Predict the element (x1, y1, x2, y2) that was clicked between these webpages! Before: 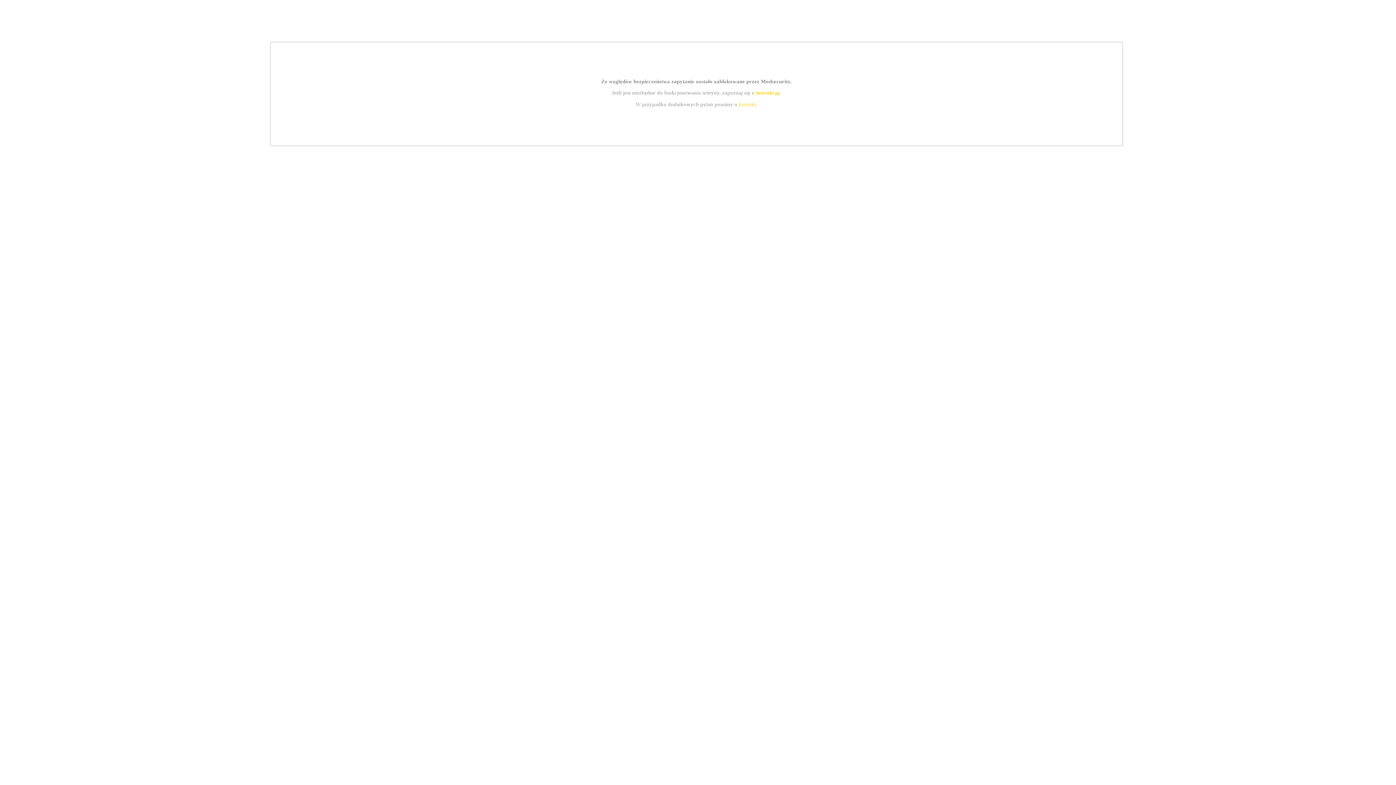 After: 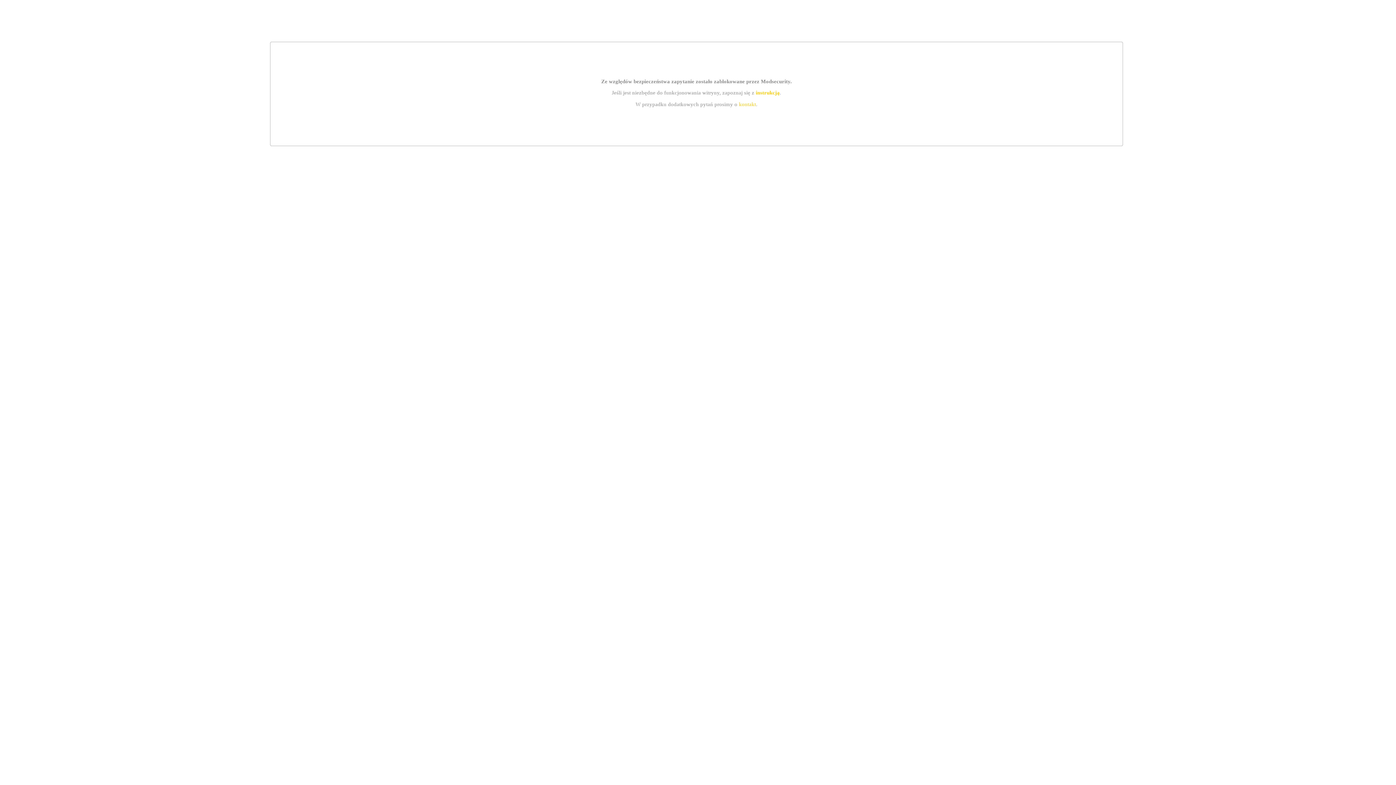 Action: label: instrukcją bbox: (755, 89, 779, 95)